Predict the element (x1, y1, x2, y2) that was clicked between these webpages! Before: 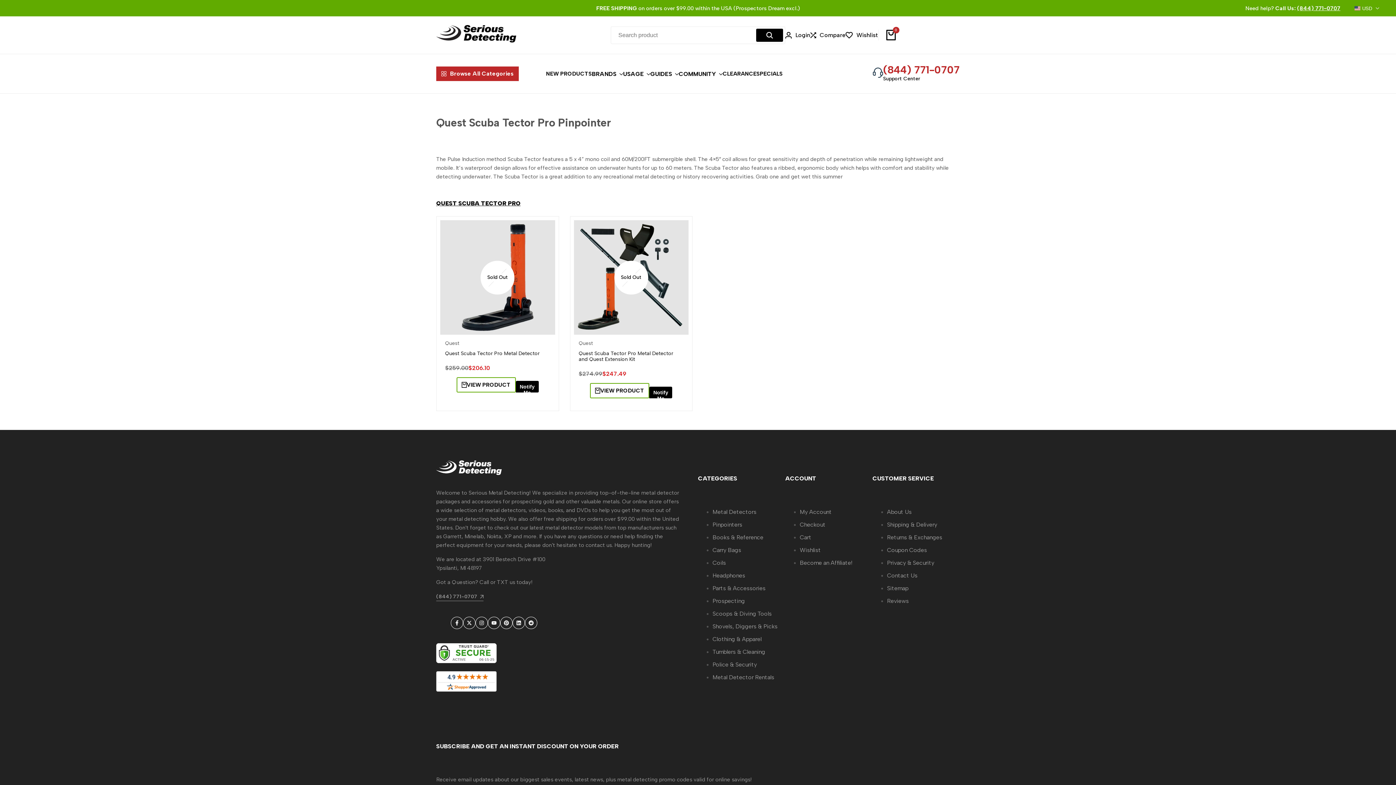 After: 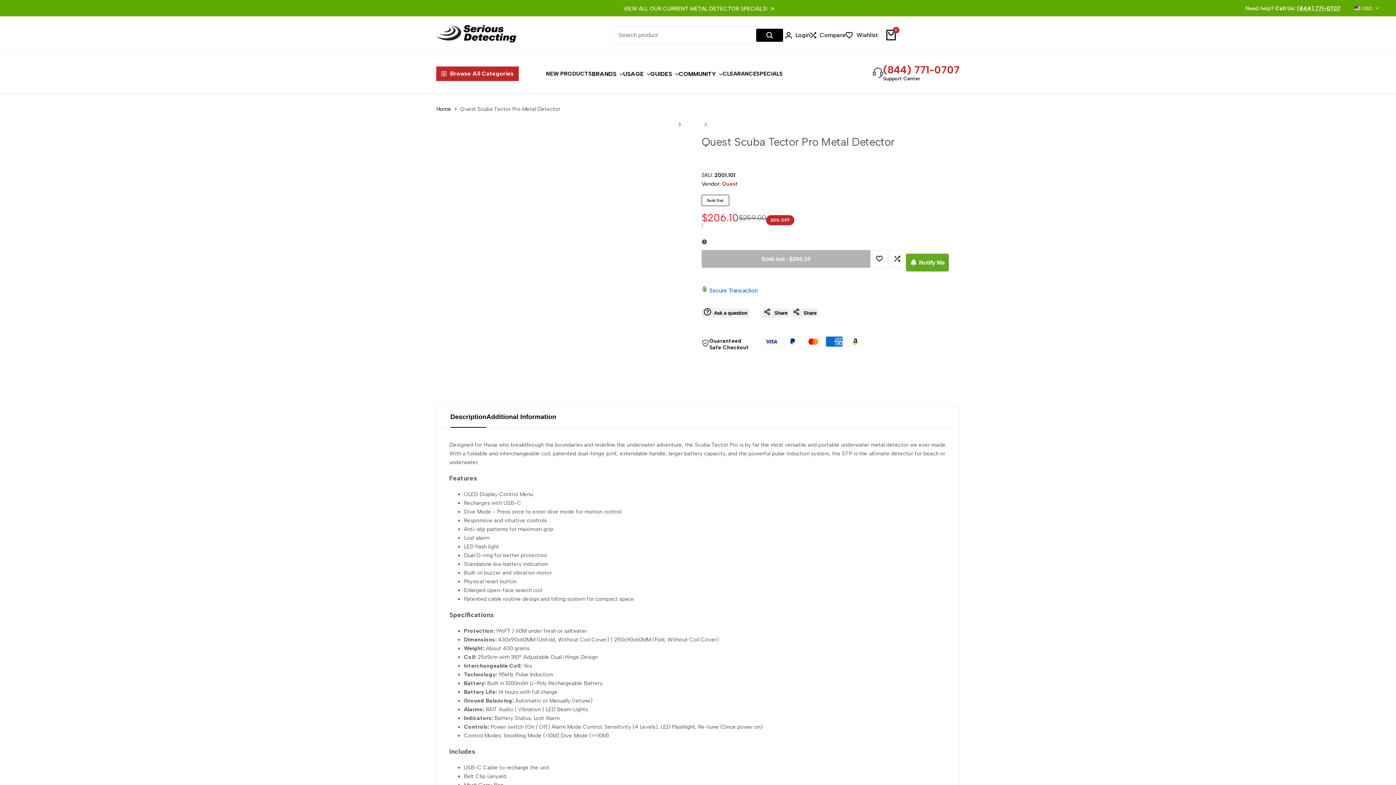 Action: bbox: (440, 220, 555, 335)